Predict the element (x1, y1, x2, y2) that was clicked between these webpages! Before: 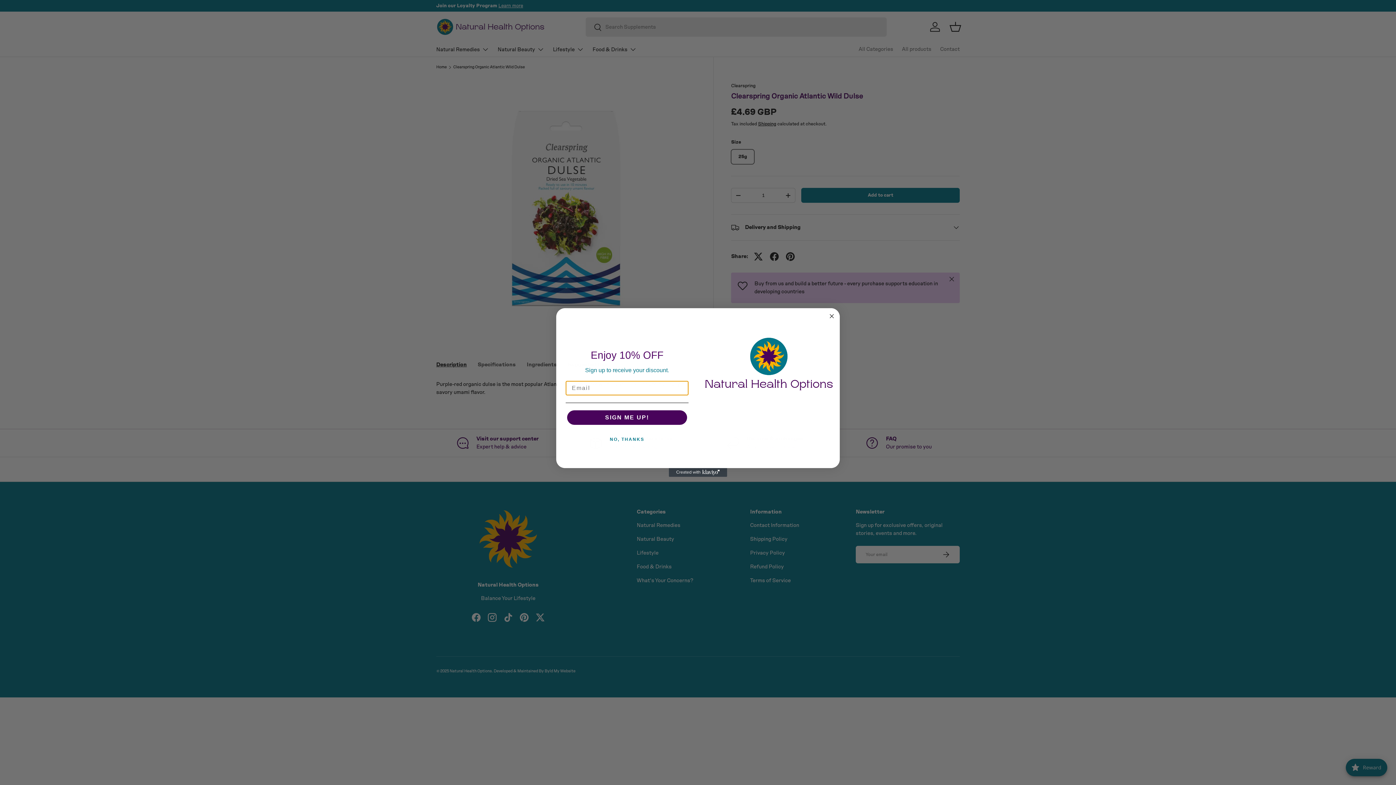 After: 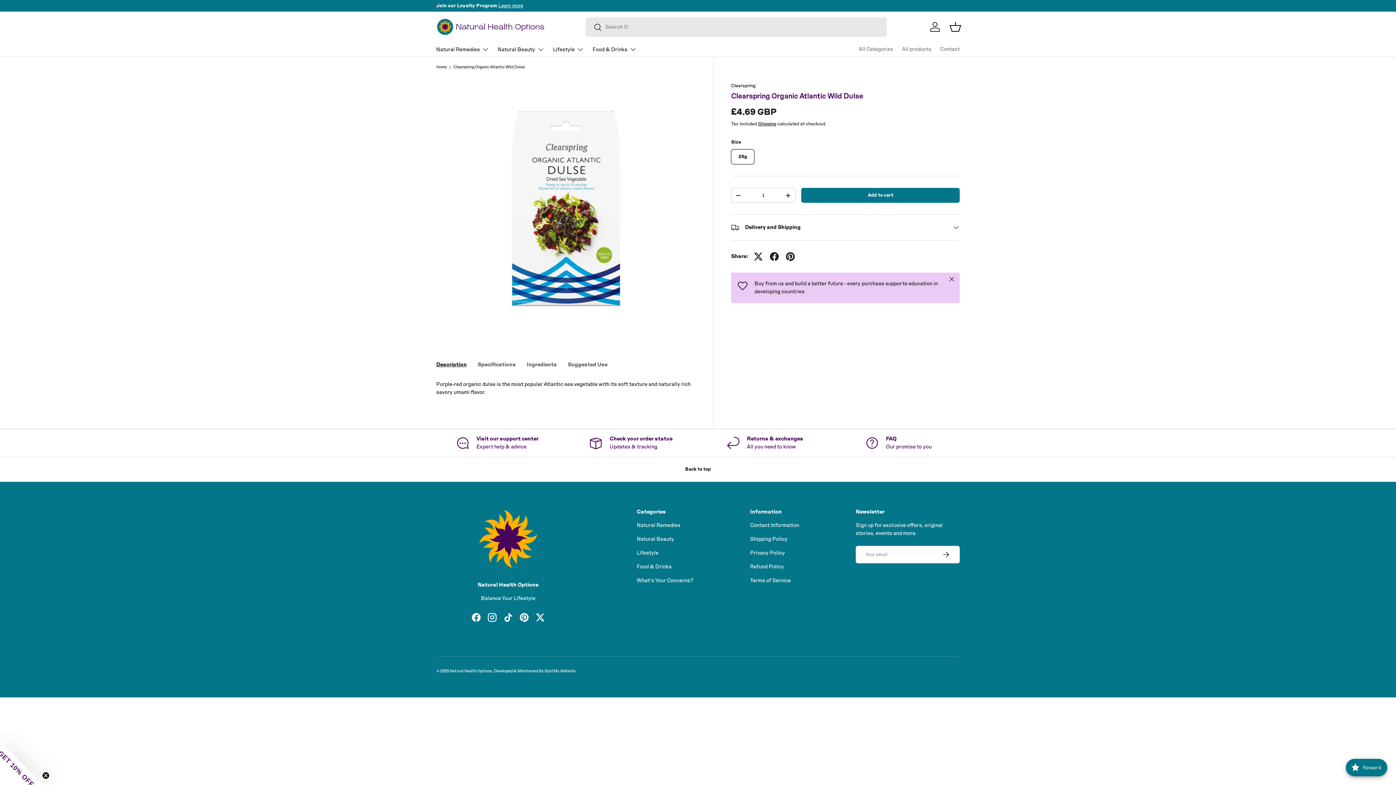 Action: bbox: (827, 312, 836, 320) label: Close dialog